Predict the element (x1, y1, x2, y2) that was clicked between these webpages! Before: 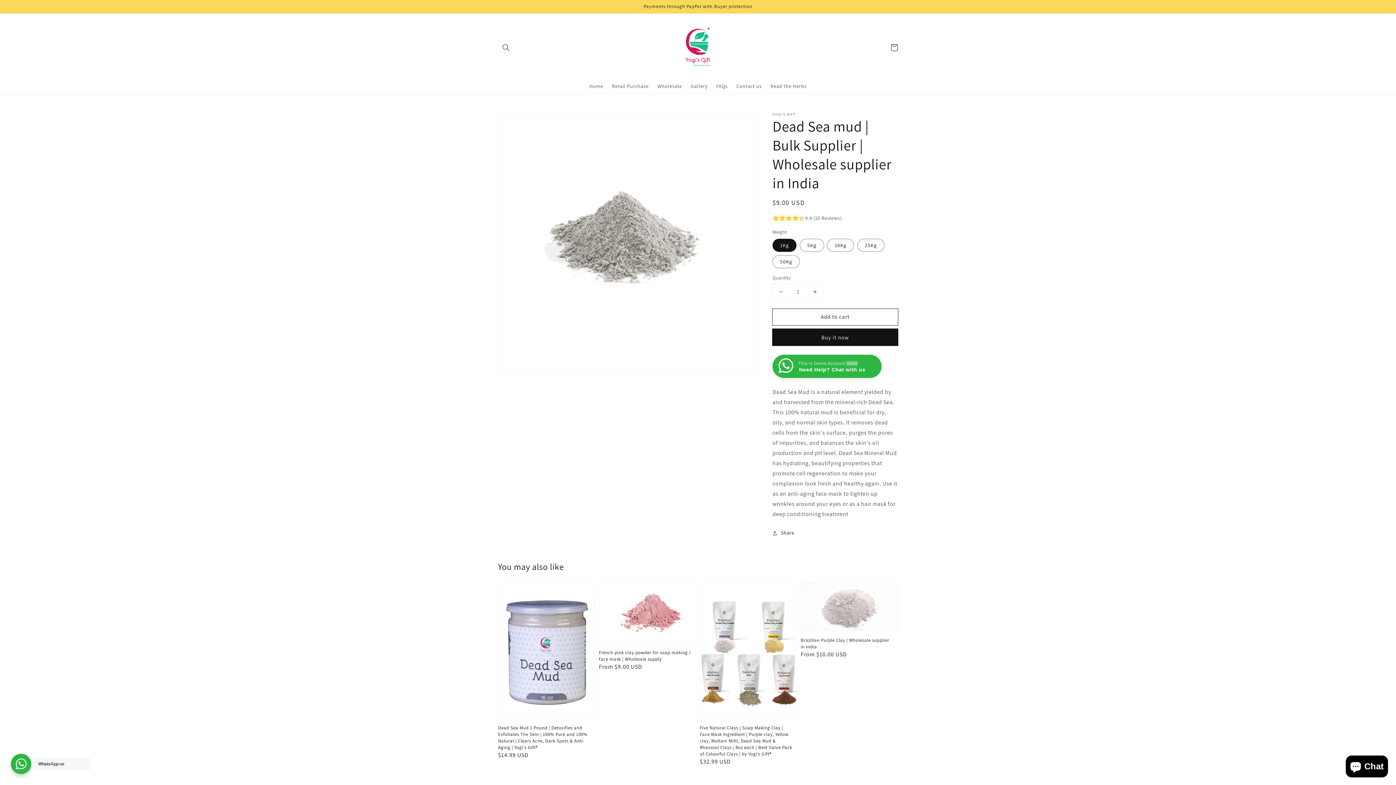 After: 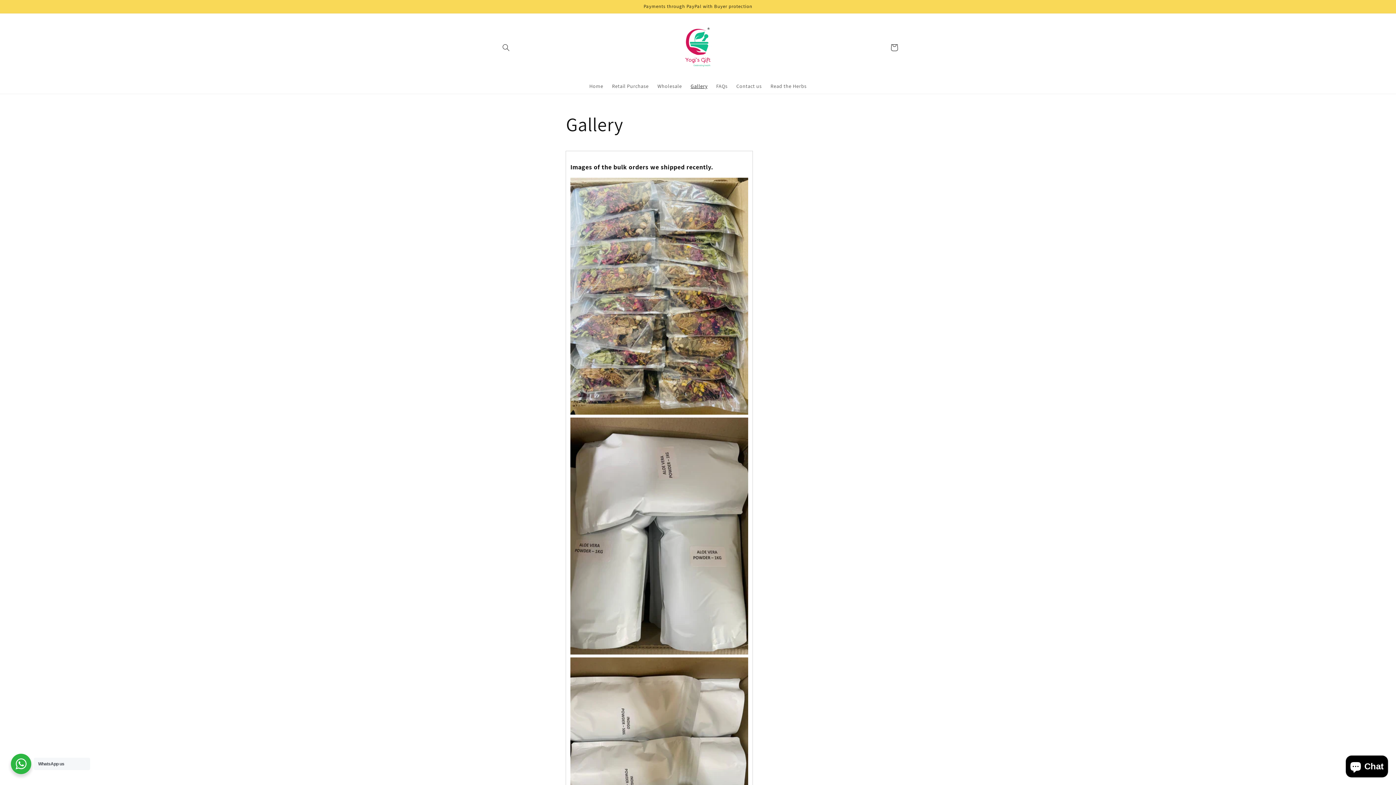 Action: bbox: (686, 78, 712, 93) label: Gallery